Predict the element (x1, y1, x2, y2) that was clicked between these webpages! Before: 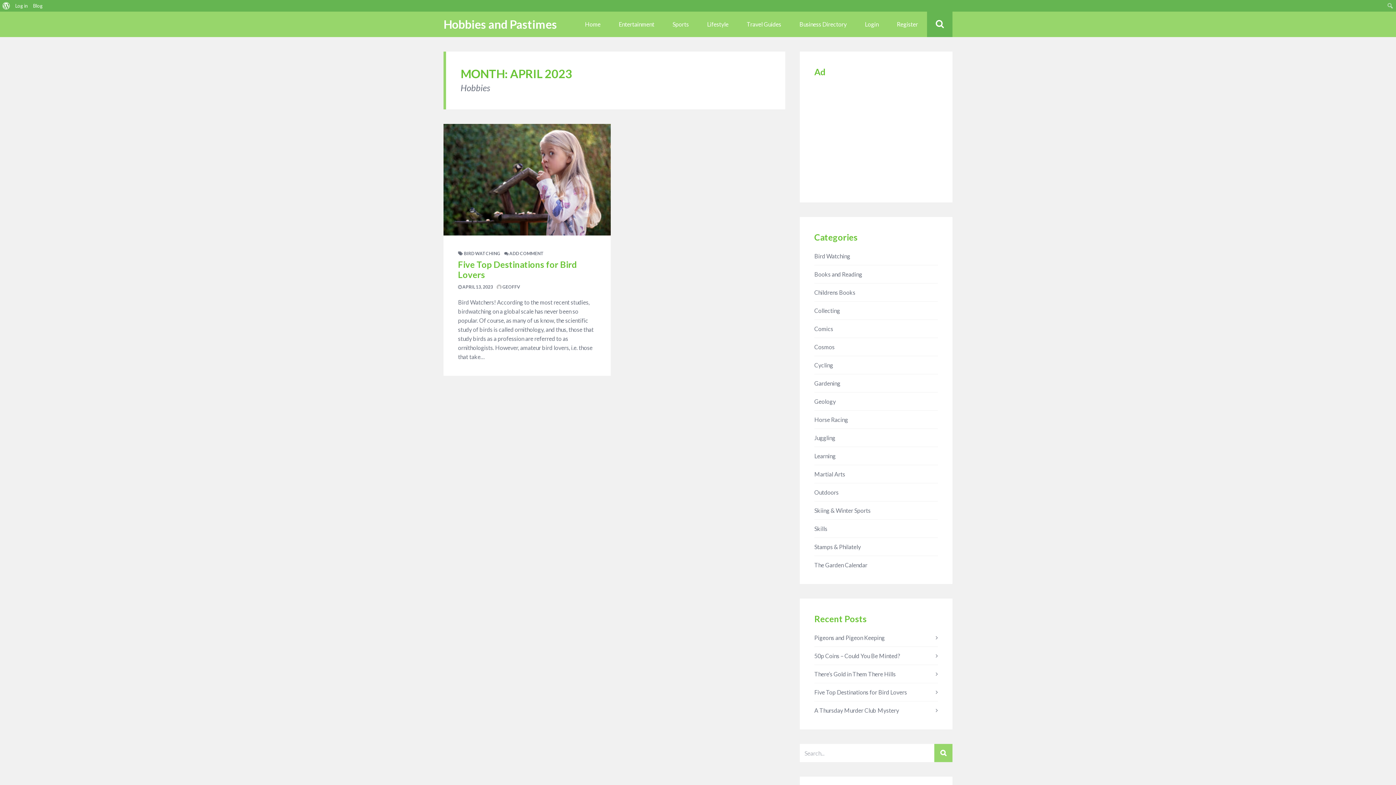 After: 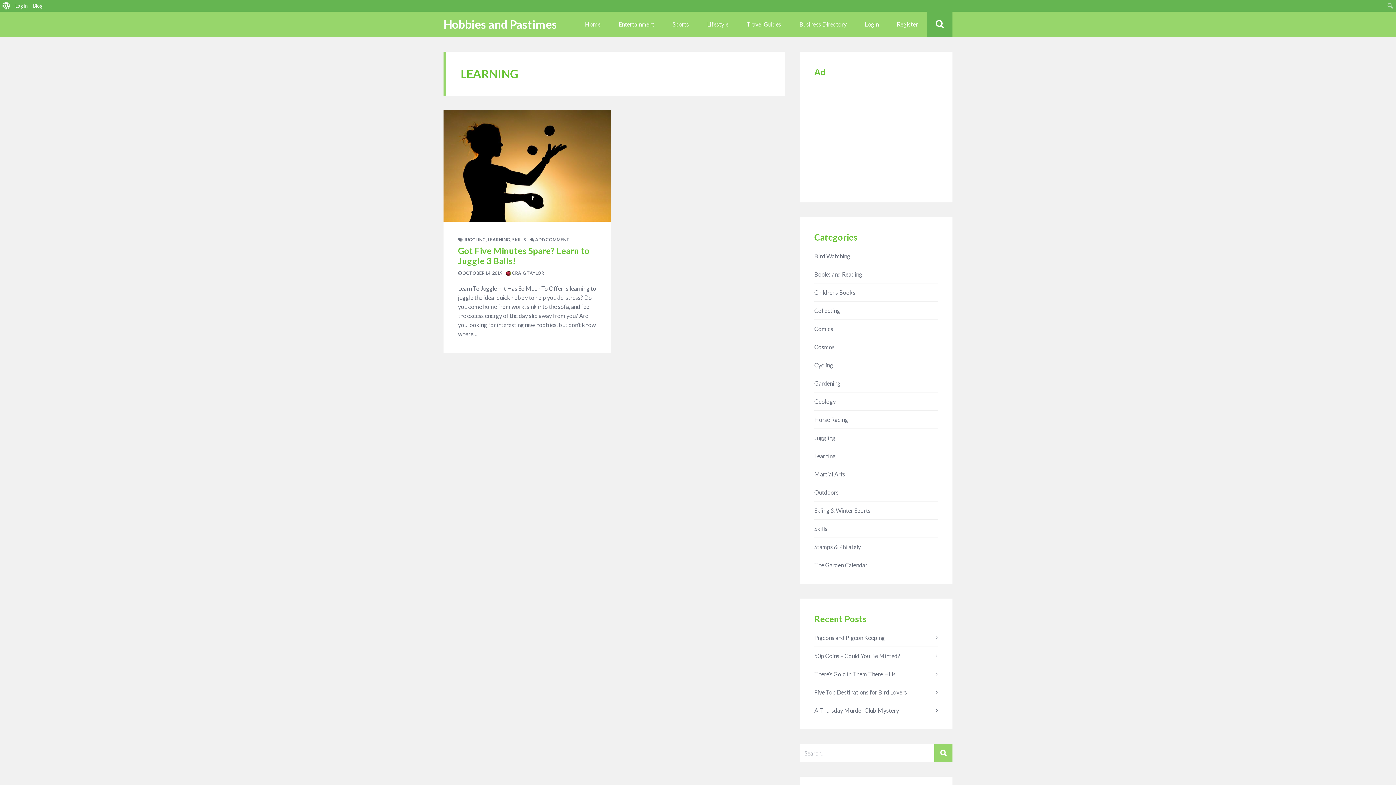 Action: bbox: (814, 452, 836, 459) label: Learning